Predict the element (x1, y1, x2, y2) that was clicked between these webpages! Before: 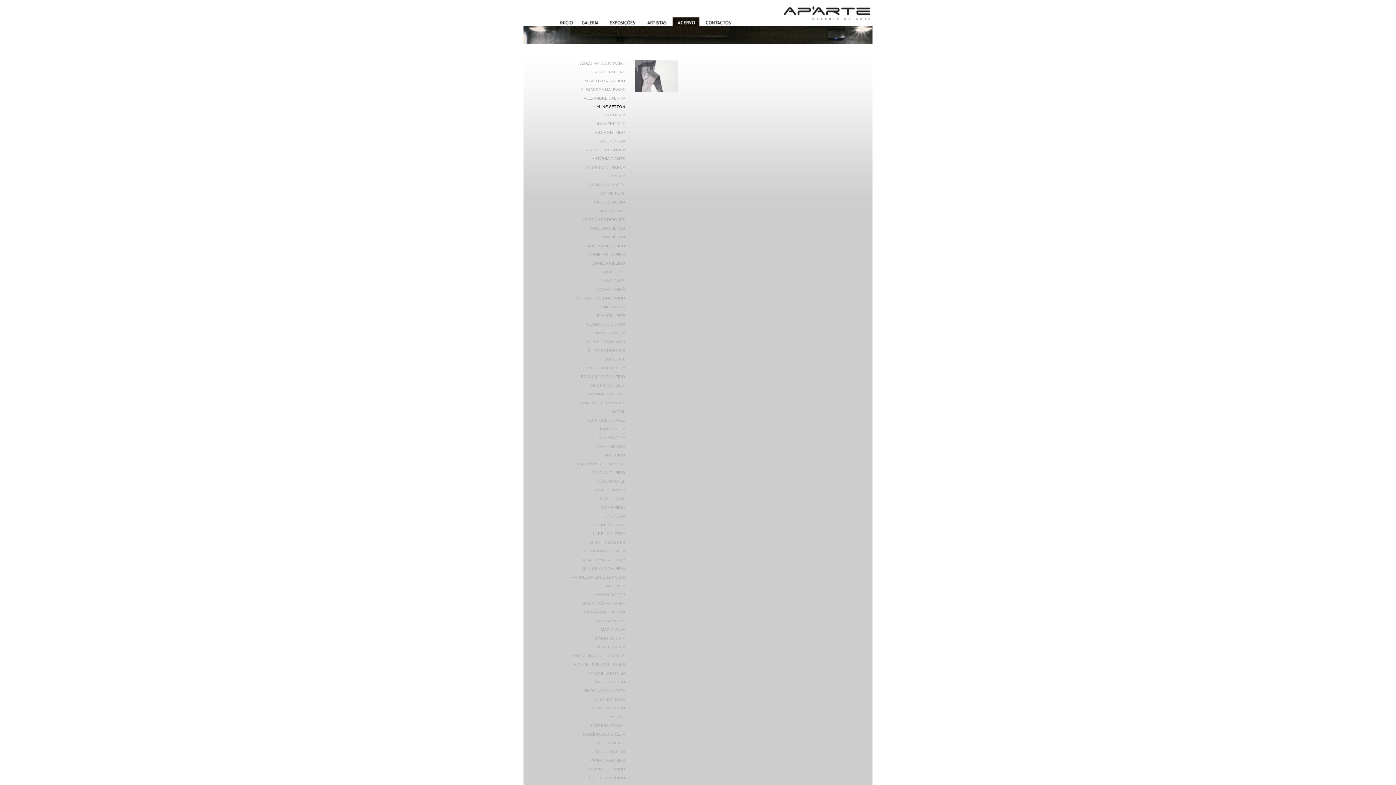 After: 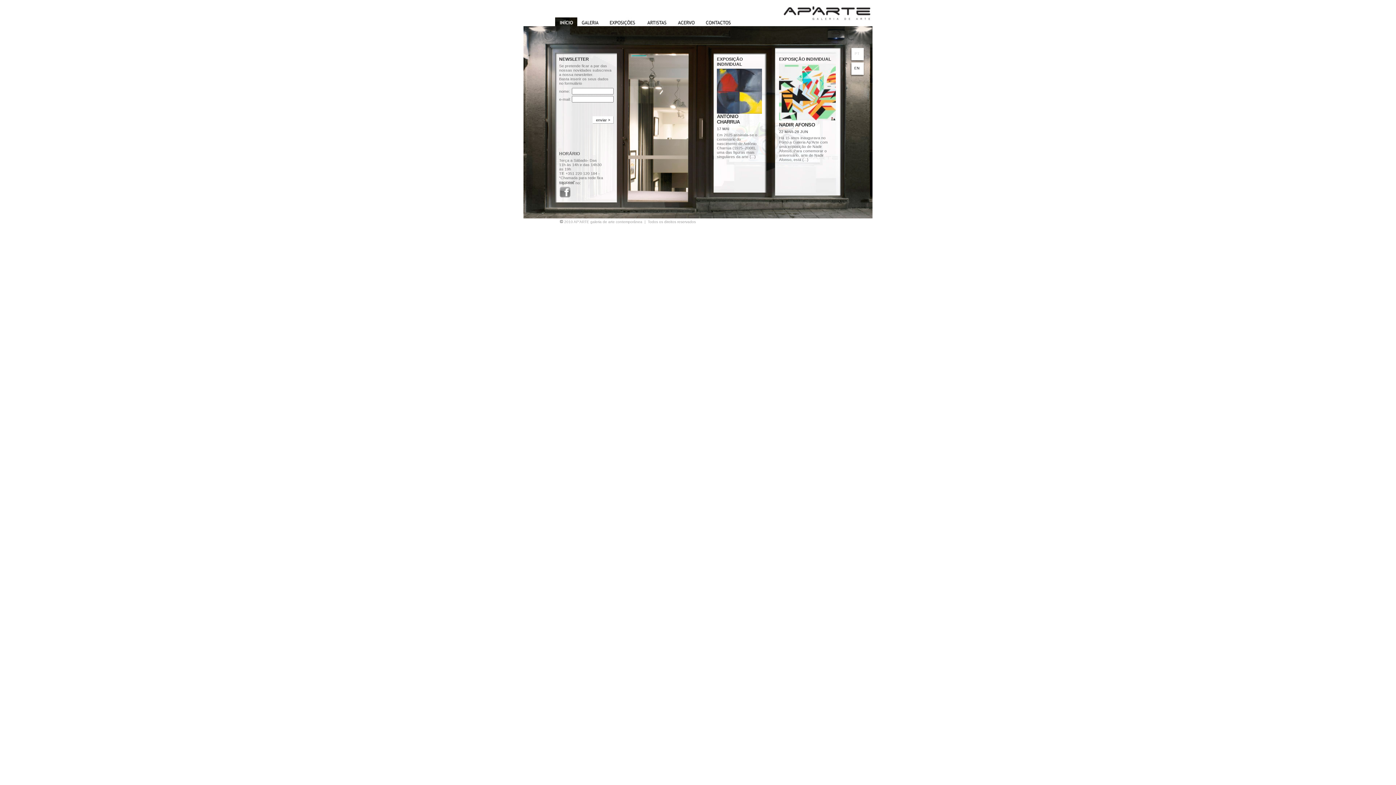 Action: bbox: (555, 21, 577, 27)